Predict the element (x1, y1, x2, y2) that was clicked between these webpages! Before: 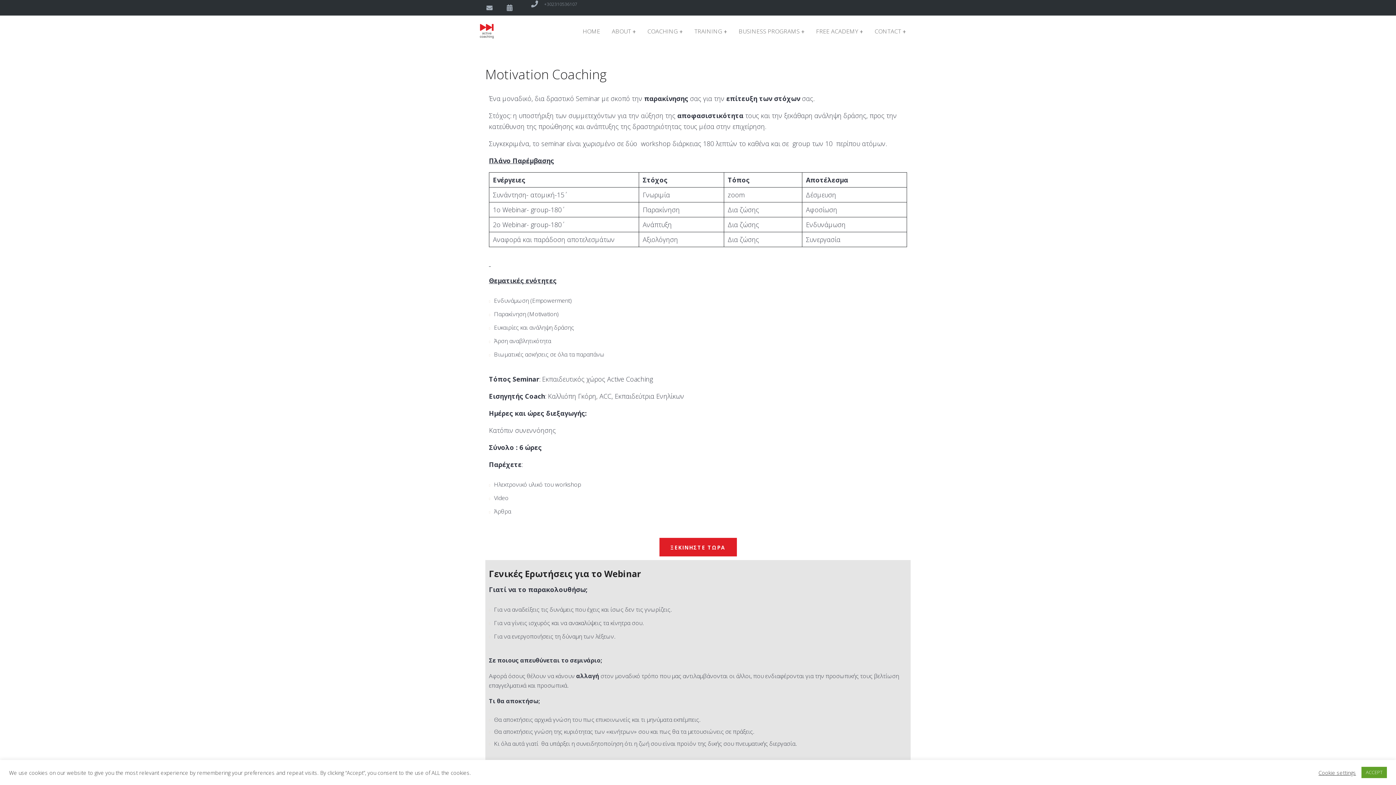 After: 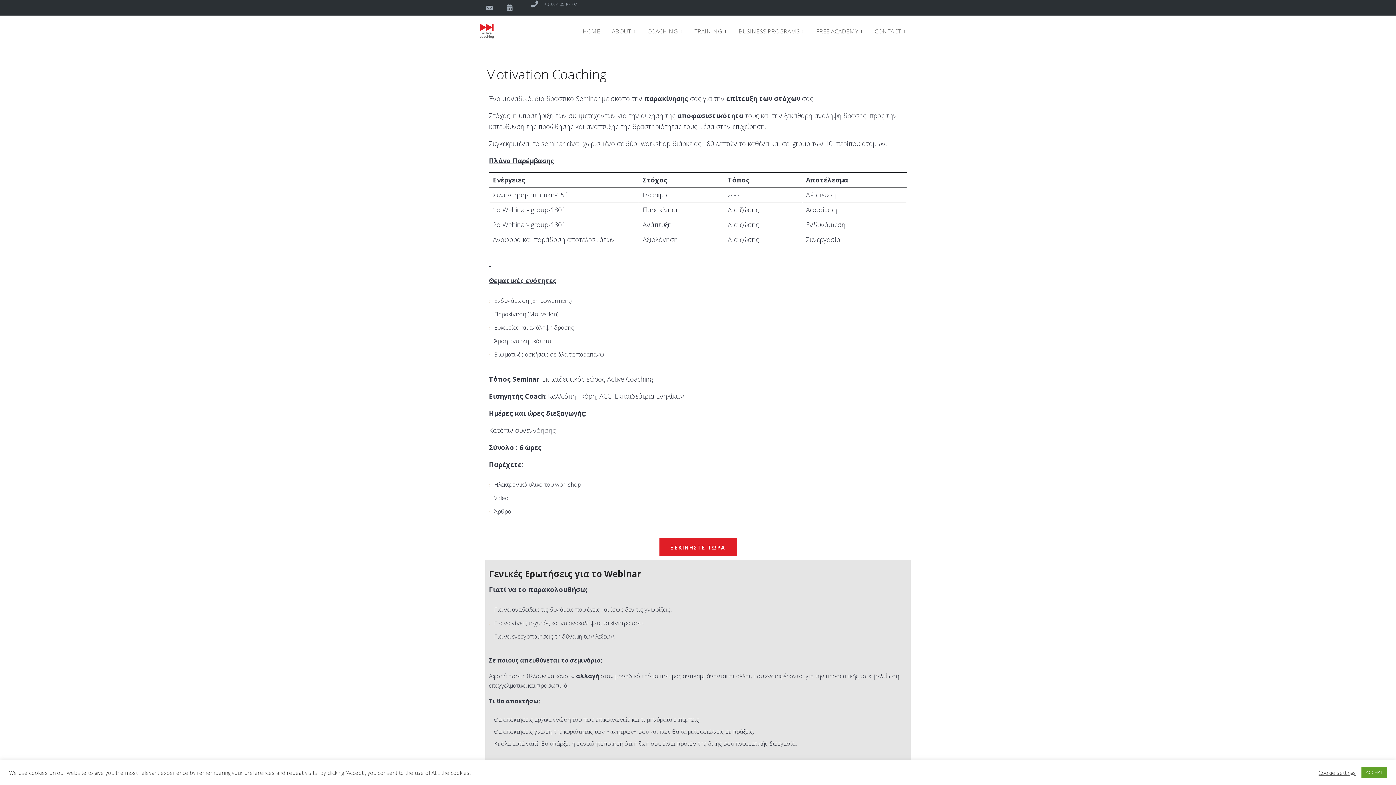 Action: bbox: (531, 0, 540, 7) label:  